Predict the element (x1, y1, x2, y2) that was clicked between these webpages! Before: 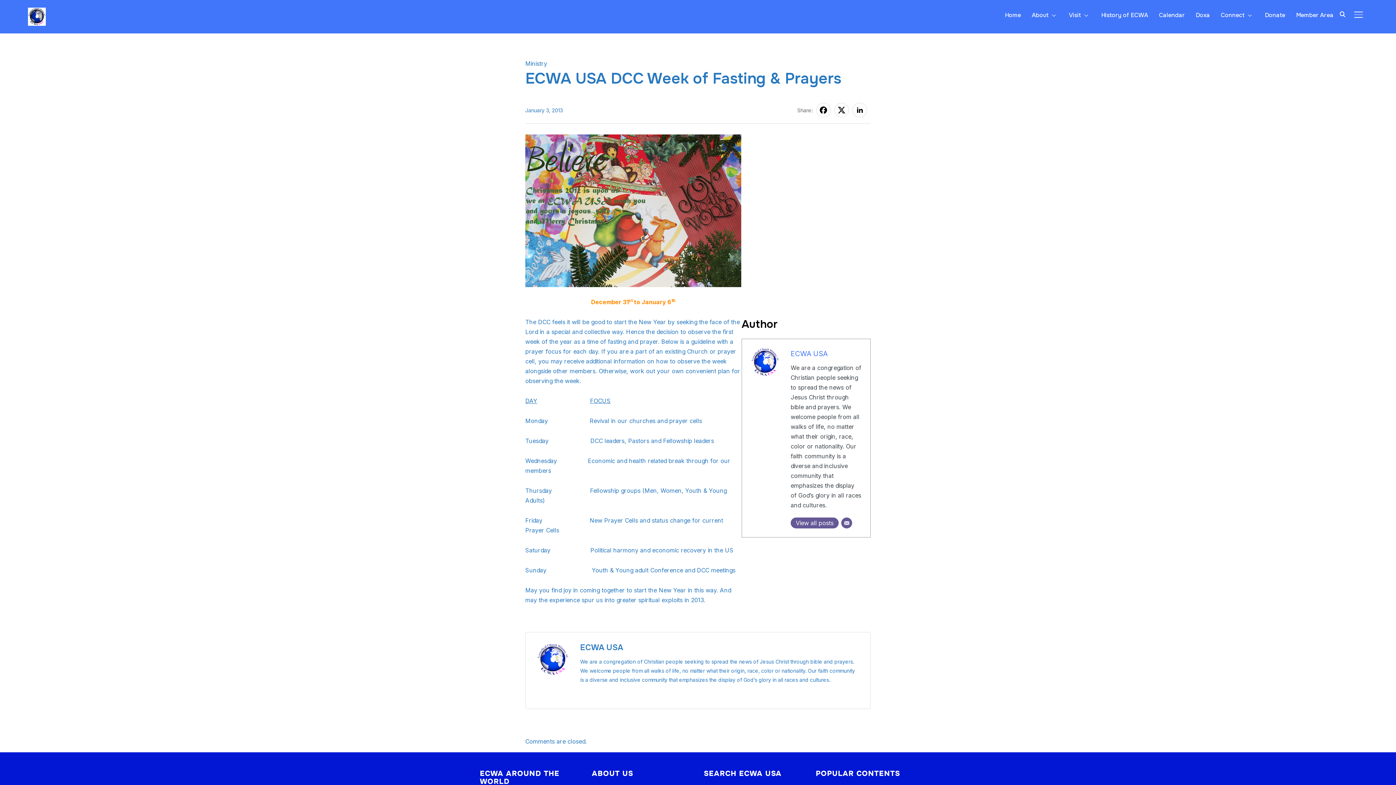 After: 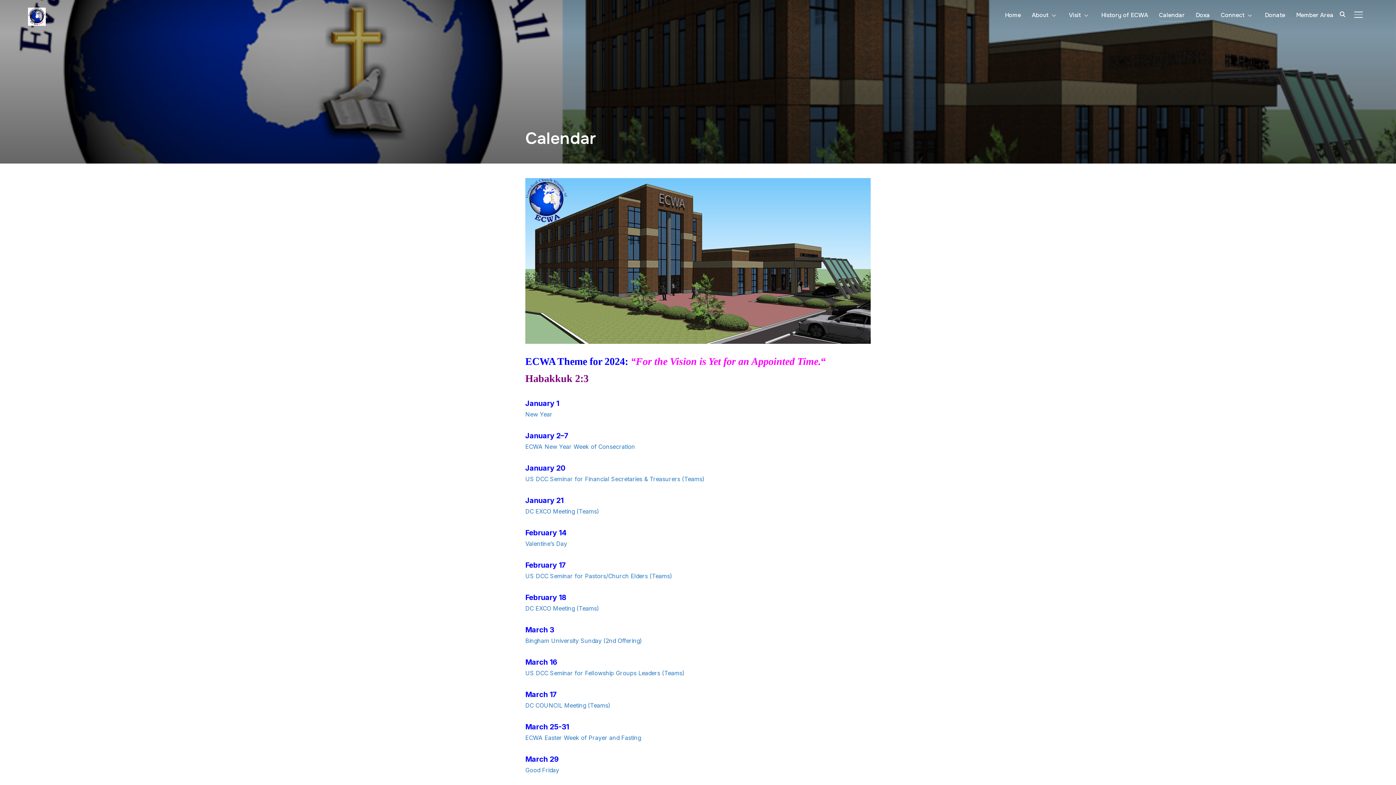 Action: bbox: (1159, 8, 1185, 21) label: Calendar